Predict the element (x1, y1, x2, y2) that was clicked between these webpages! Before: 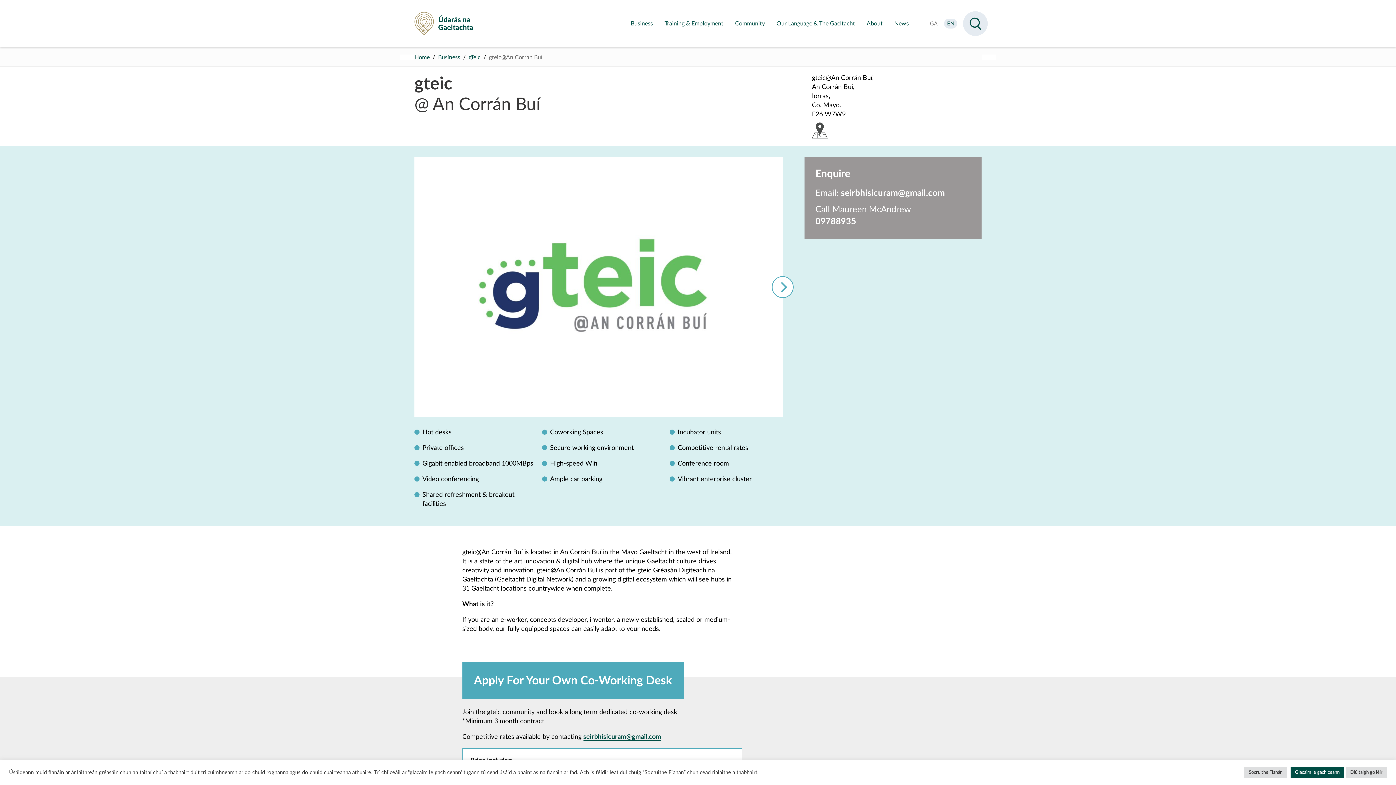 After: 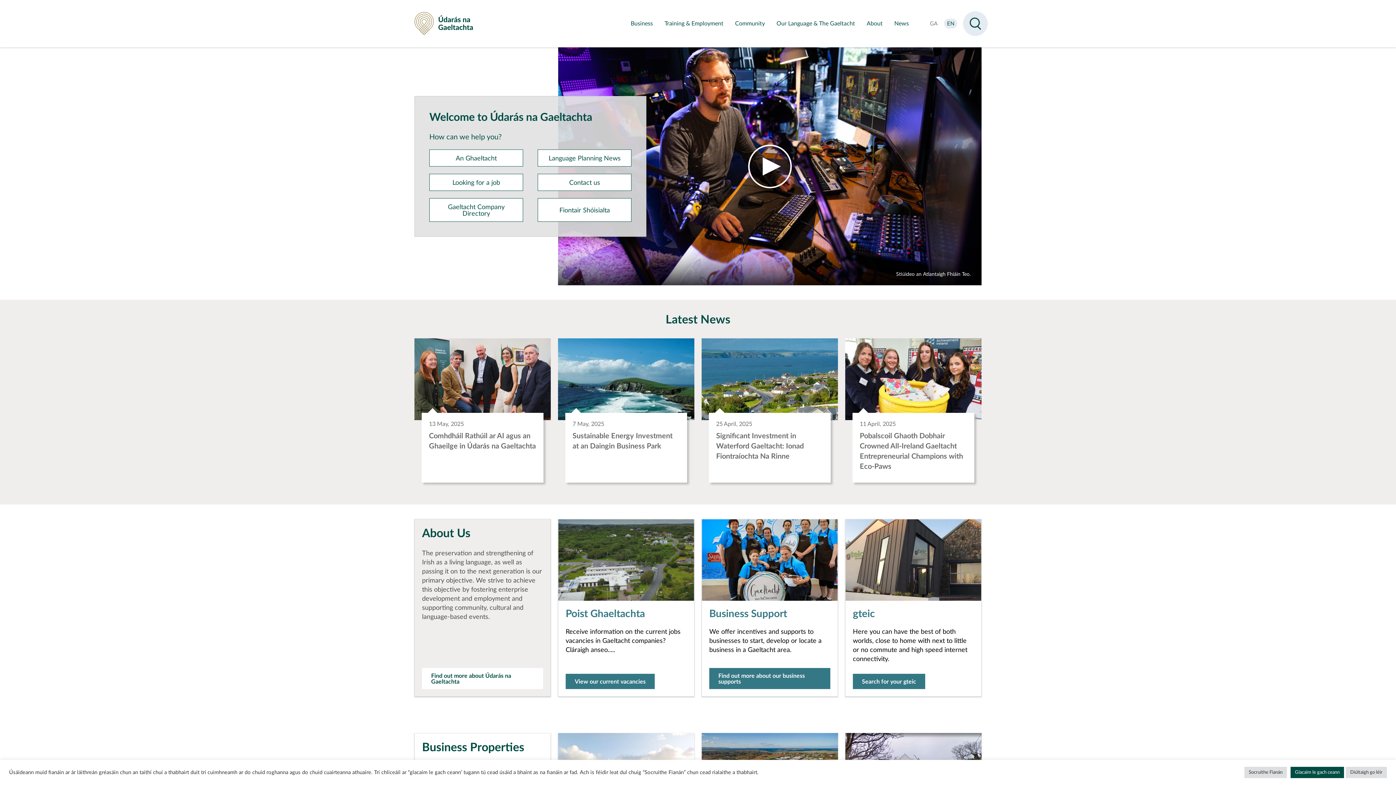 Action: label: Údarás na Gaeltachta bbox: (414, 12, 487, 35)